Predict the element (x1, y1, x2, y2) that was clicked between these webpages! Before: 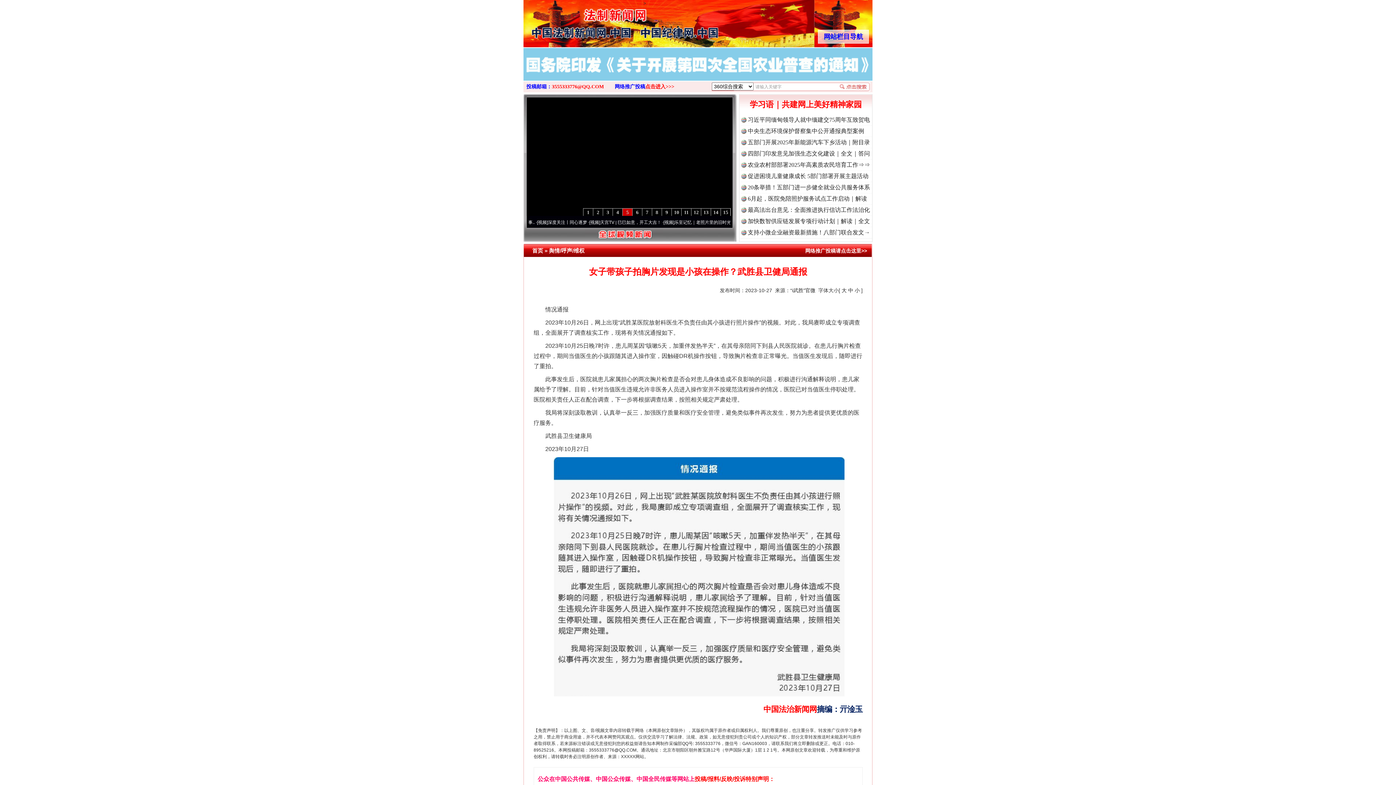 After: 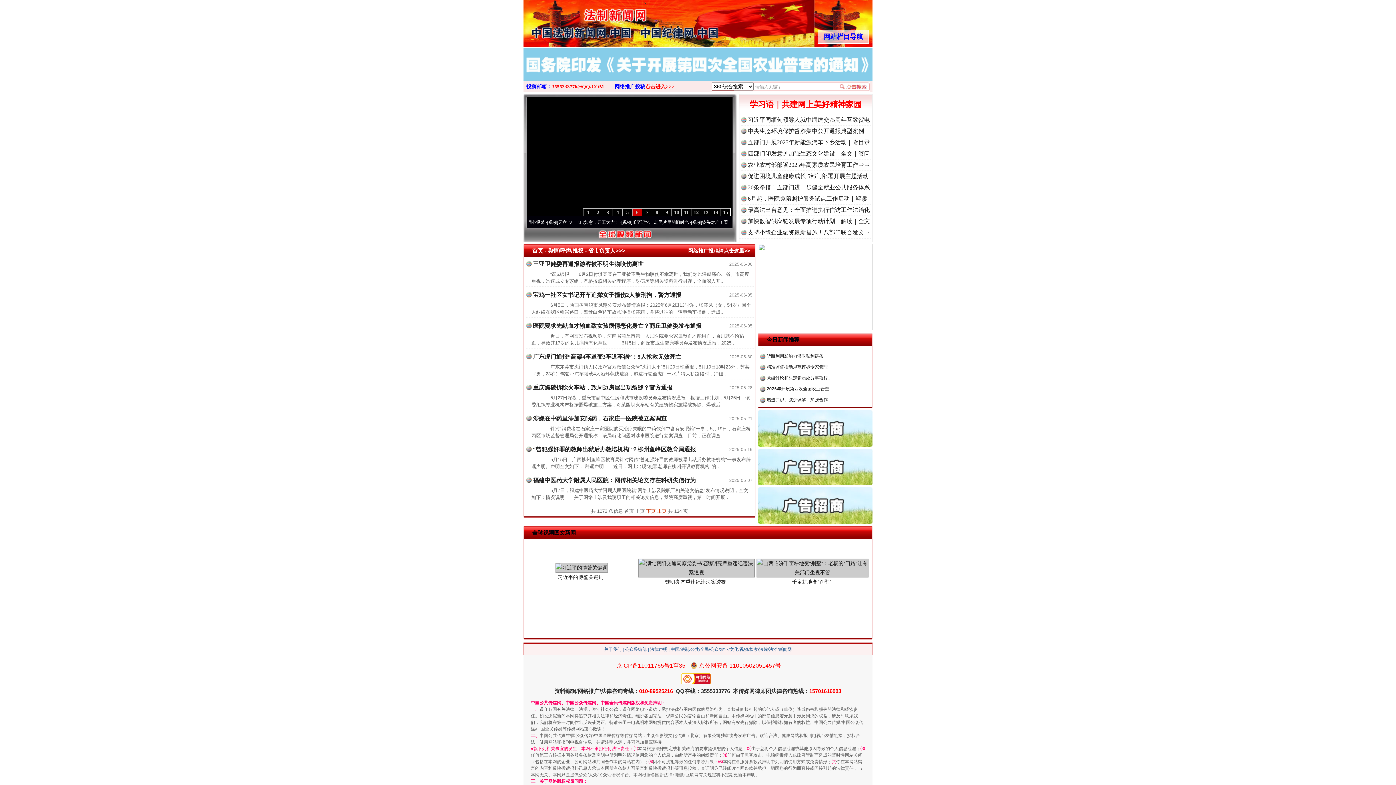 Action: label: 舆情/呼声/维权 bbox: (549, 247, 584, 253)